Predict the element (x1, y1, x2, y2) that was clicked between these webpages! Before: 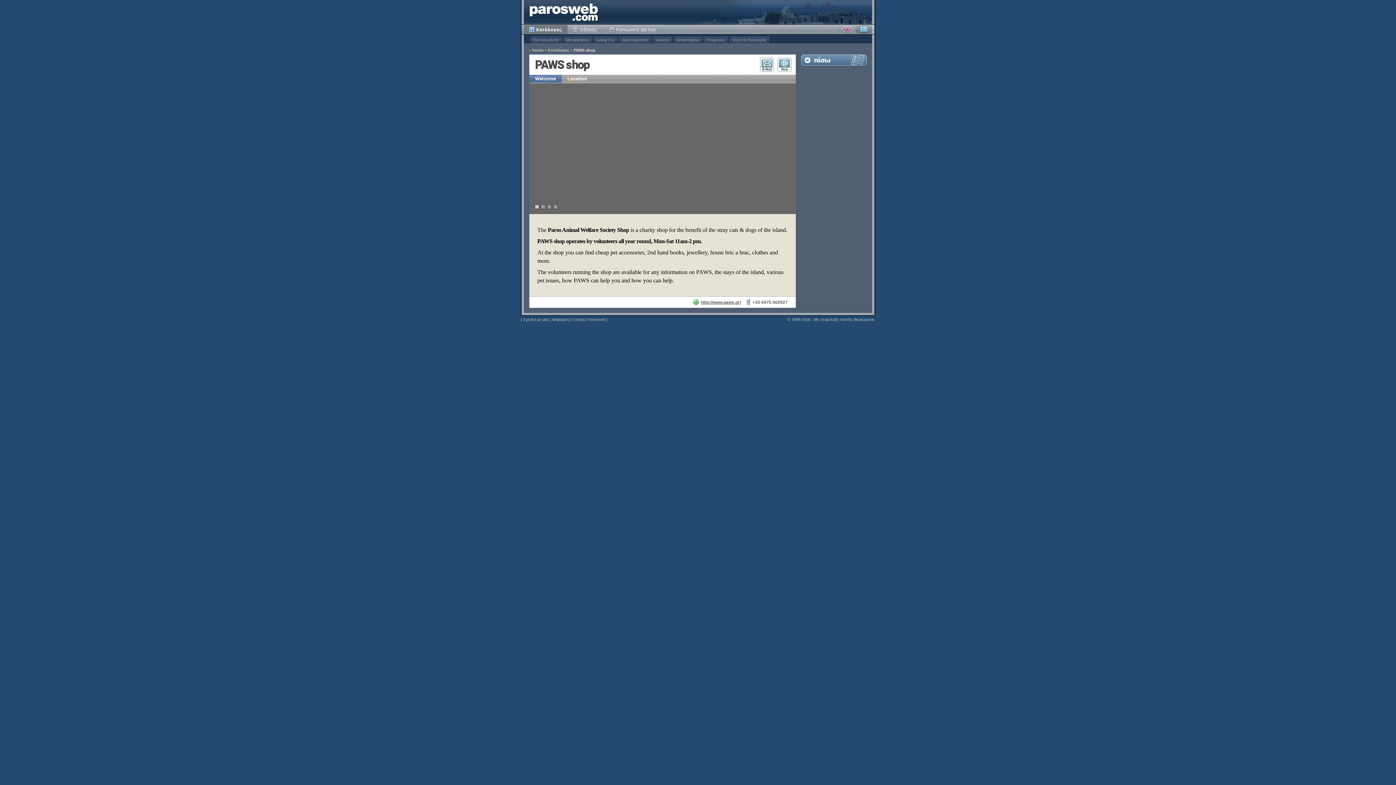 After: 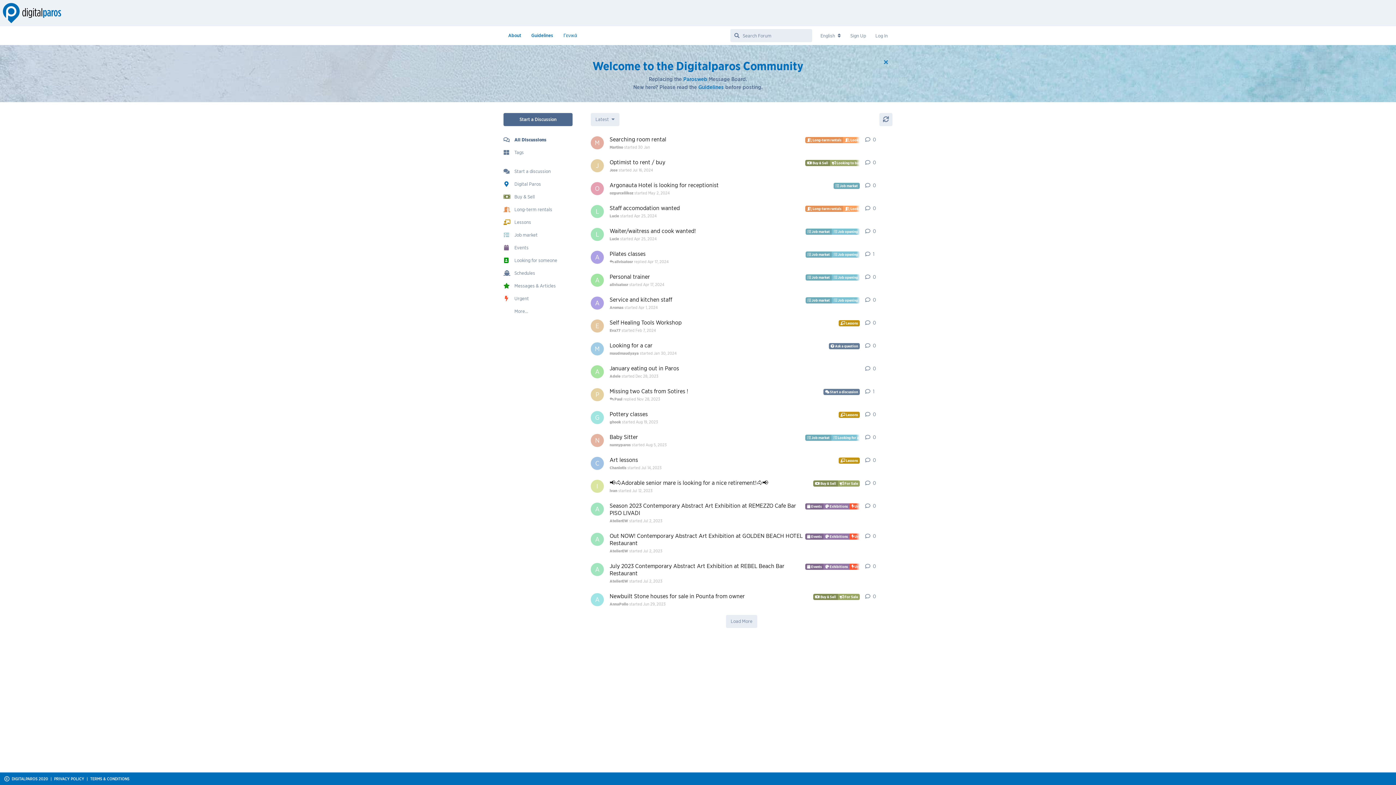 Action: label: Κοινότητα bbox: (604, 24, 663, 34)